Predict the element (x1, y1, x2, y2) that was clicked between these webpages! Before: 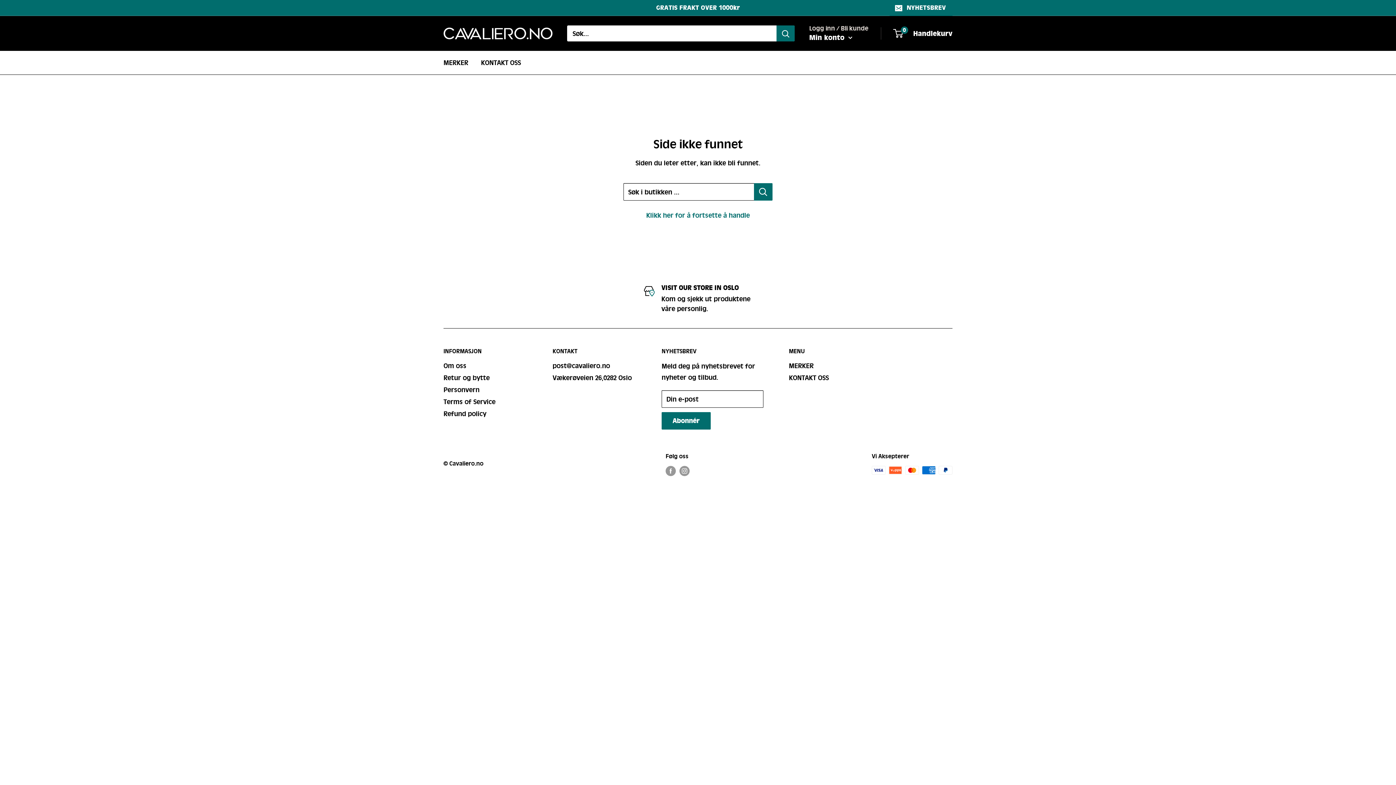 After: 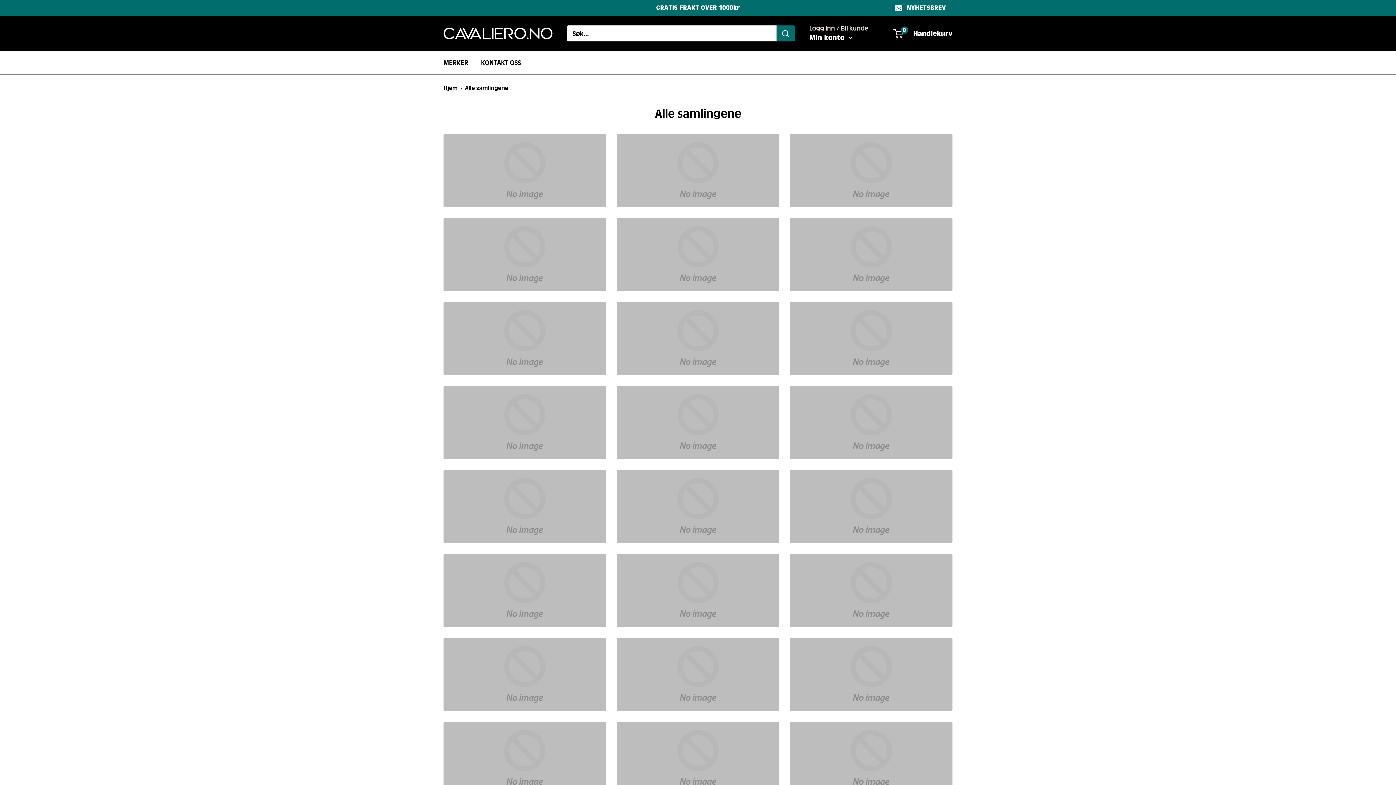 Action: label: MERKER bbox: (443, 57, 468, 68)